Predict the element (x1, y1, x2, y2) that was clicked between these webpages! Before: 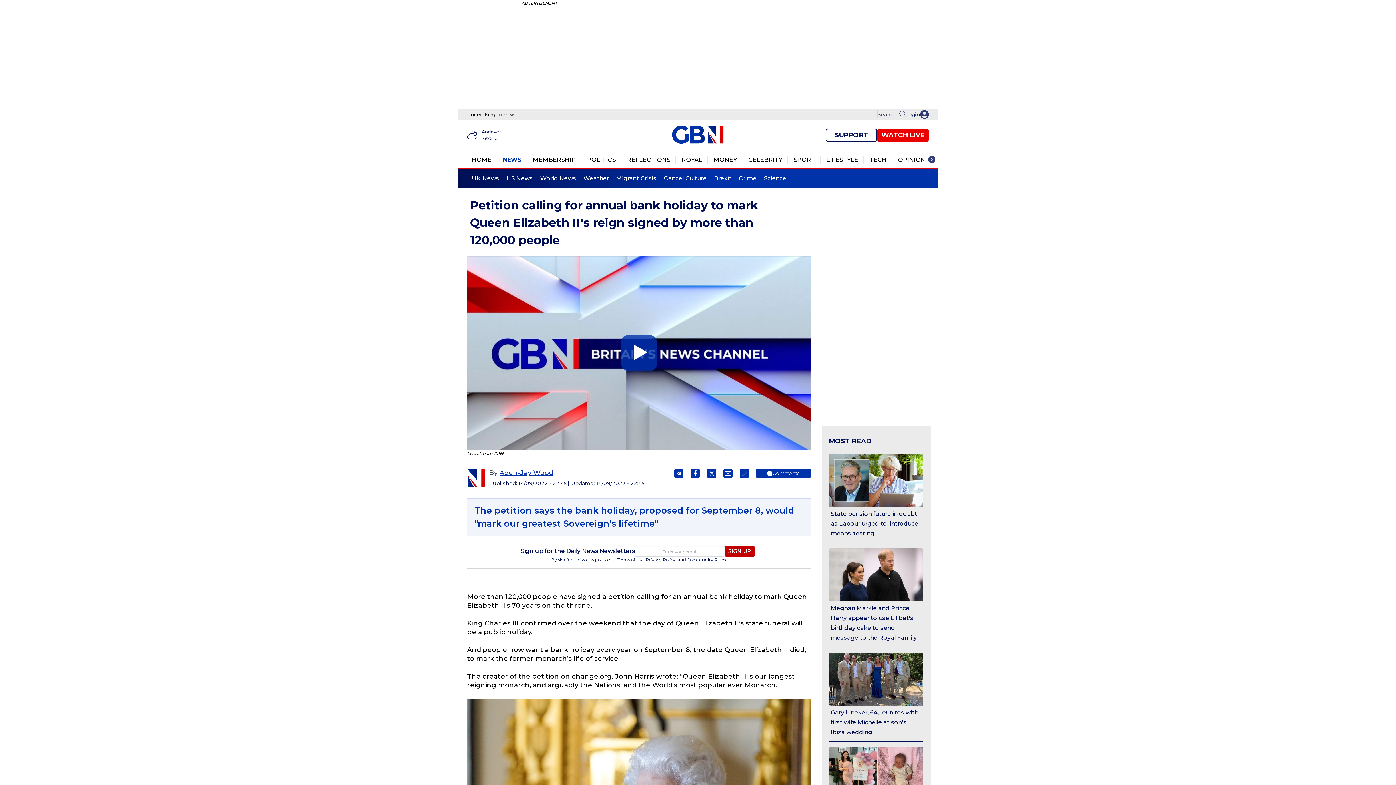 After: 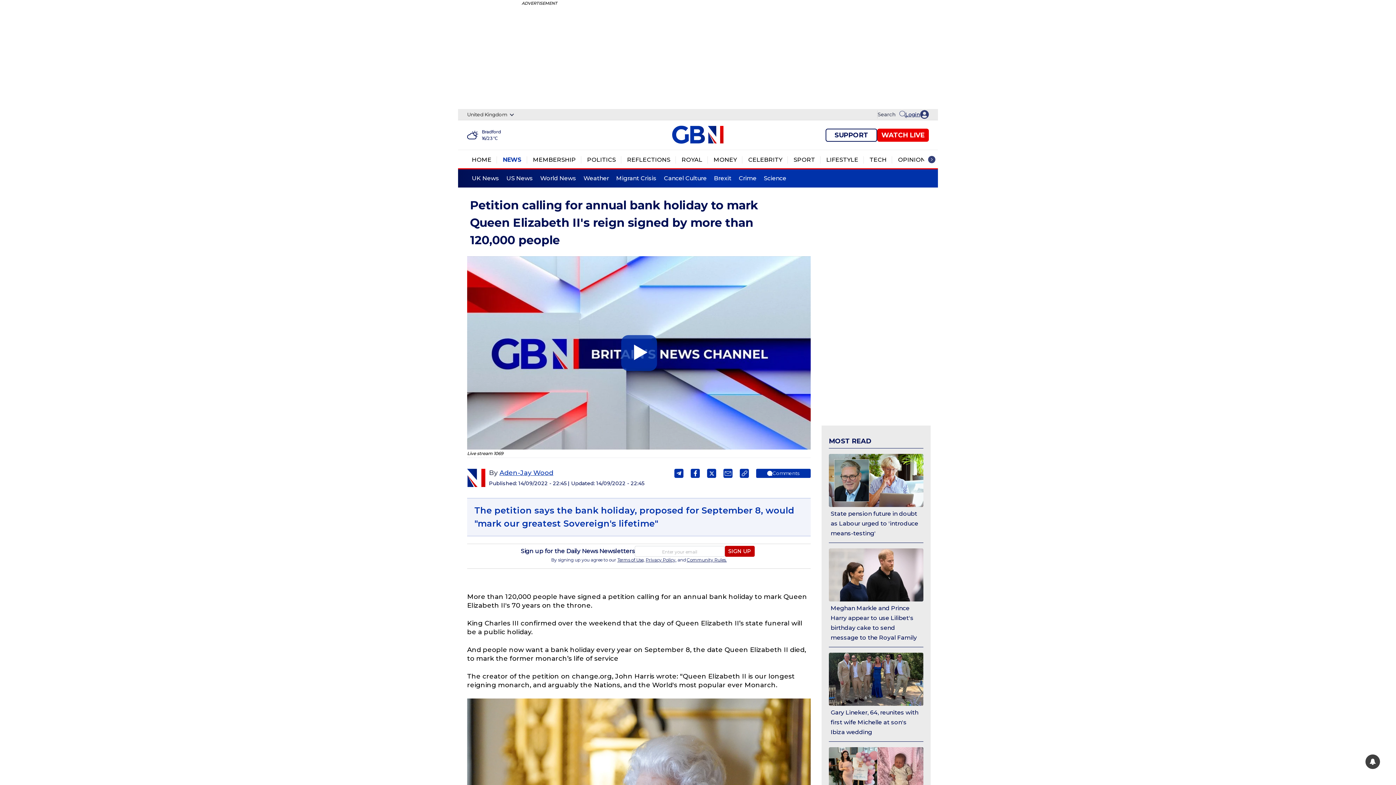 Action: bbox: (707, 468, 716, 478) label: Share on Twitter